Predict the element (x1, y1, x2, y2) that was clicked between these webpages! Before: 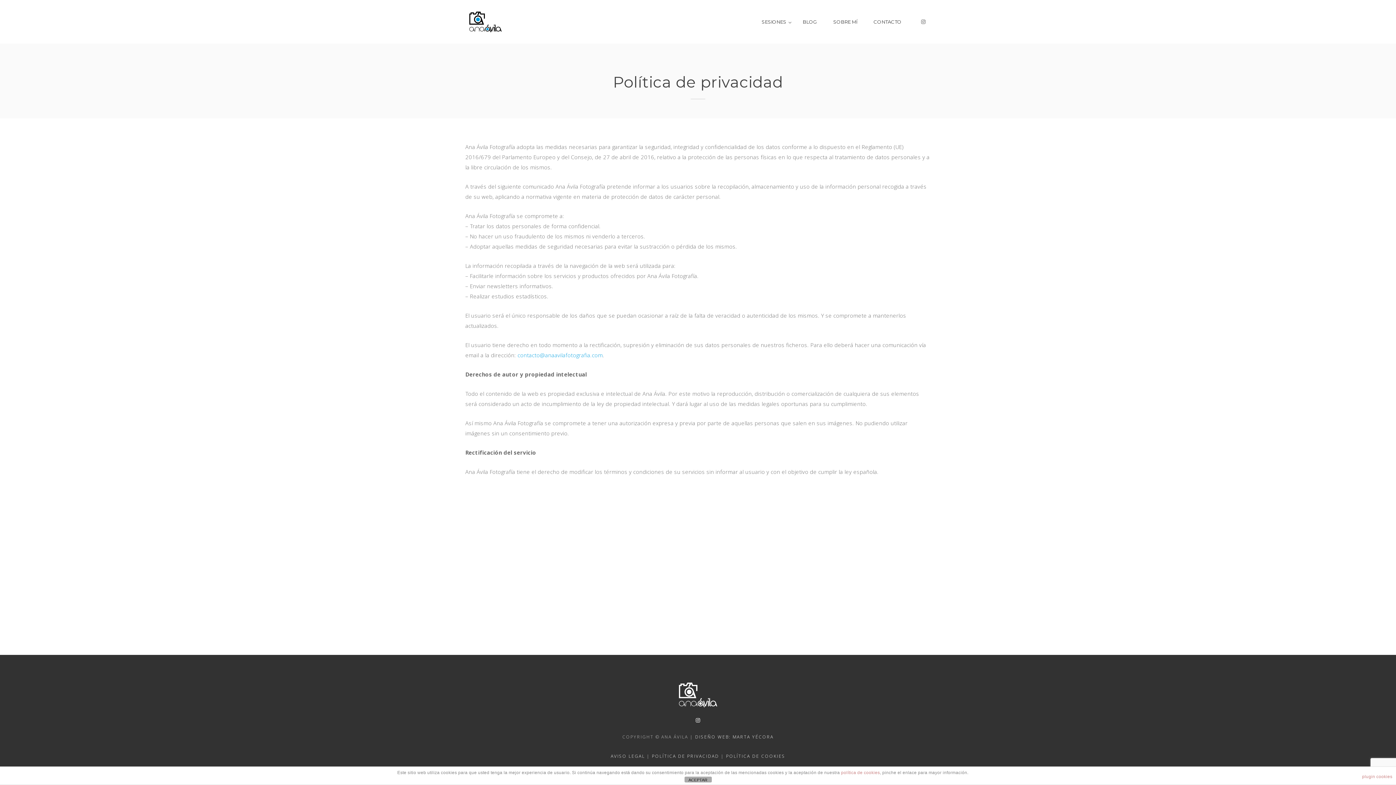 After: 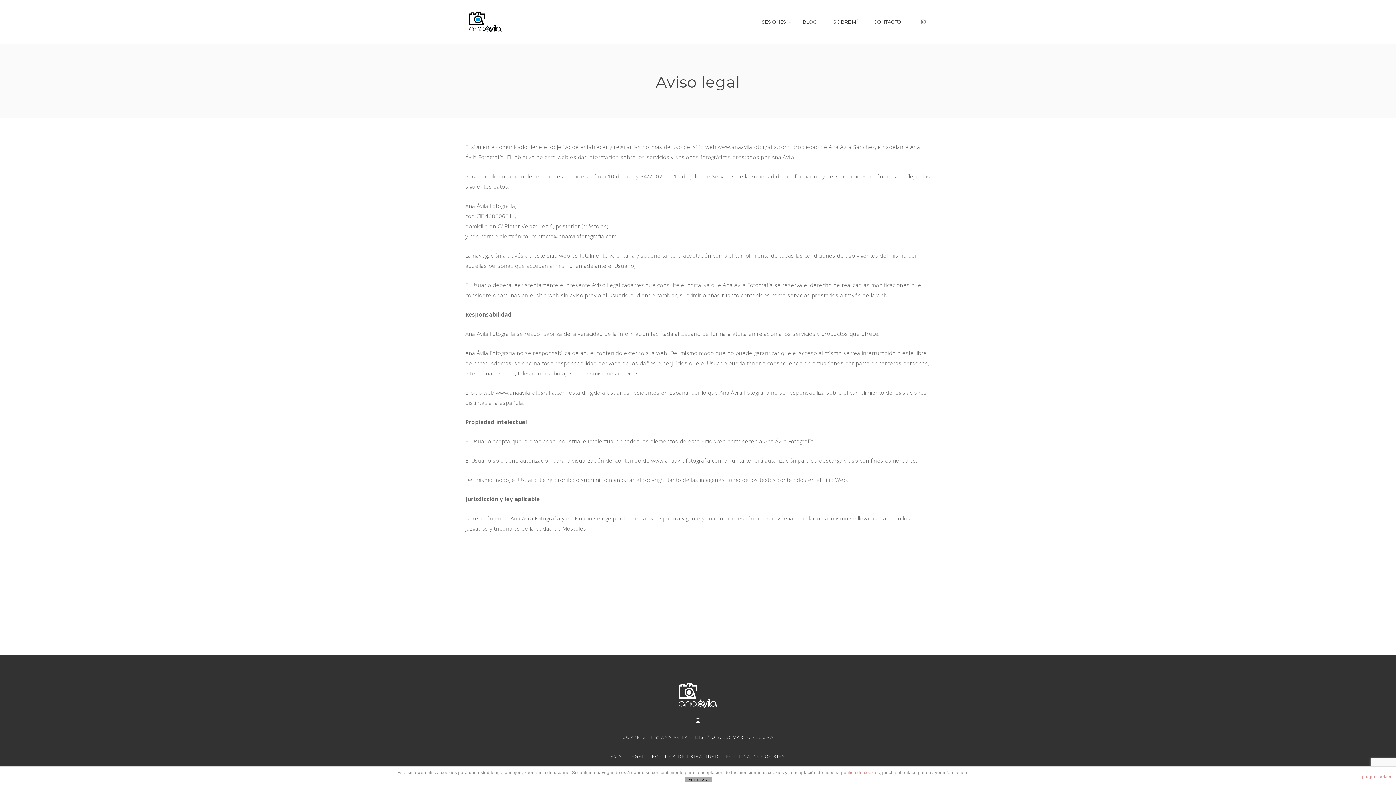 Action: label: AVISO LEGAL bbox: (610, 753, 645, 759)